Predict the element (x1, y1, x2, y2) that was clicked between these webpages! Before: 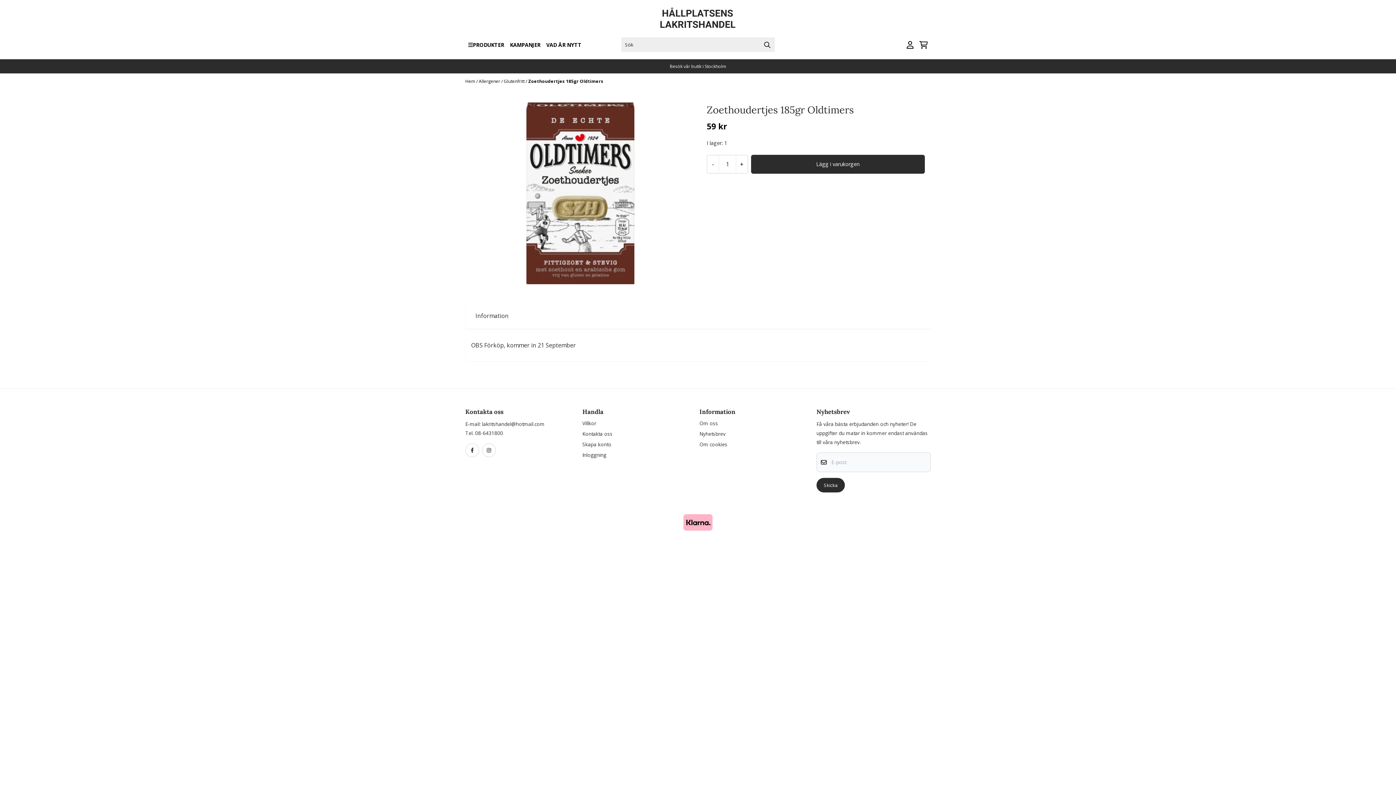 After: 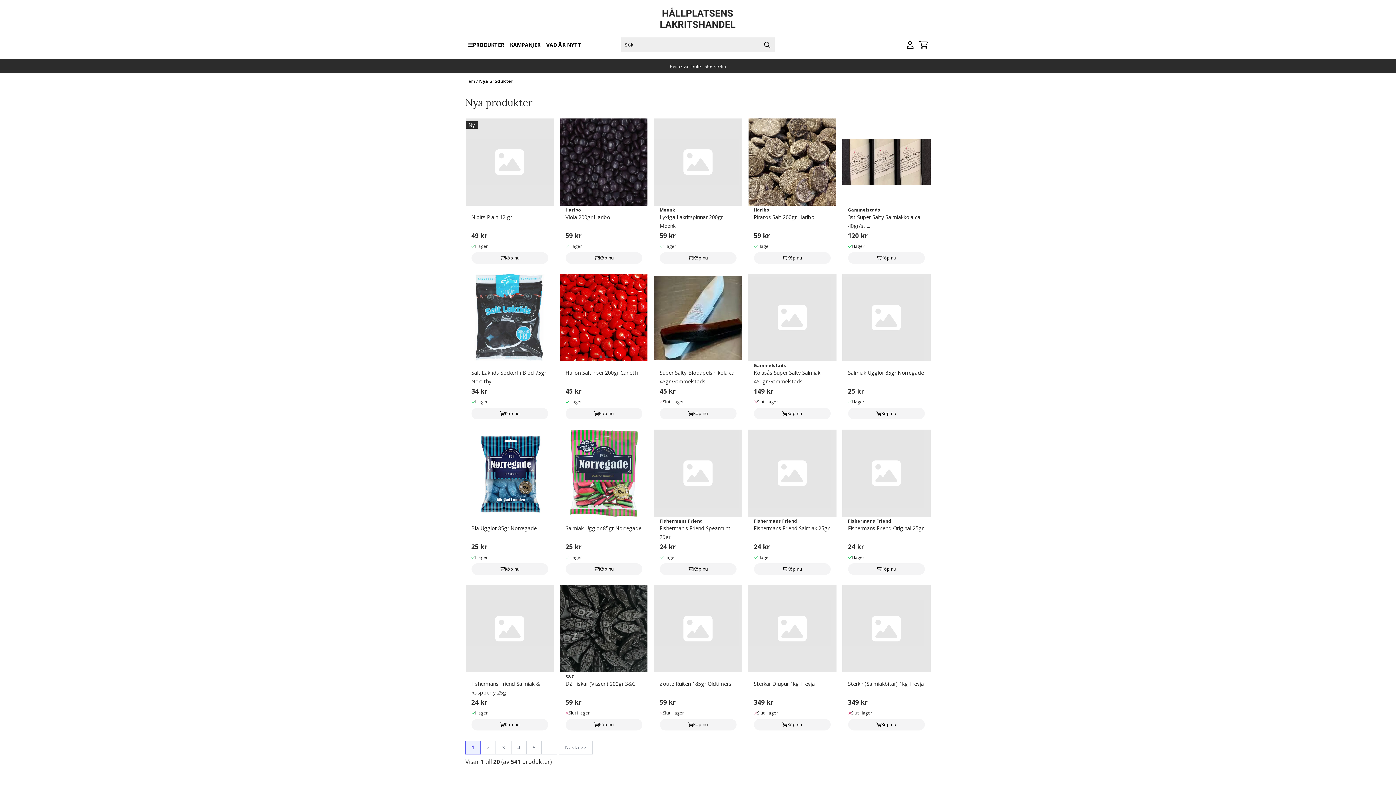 Action: label: VAD ÄR NYTT bbox: (543, 38, 584, 51)